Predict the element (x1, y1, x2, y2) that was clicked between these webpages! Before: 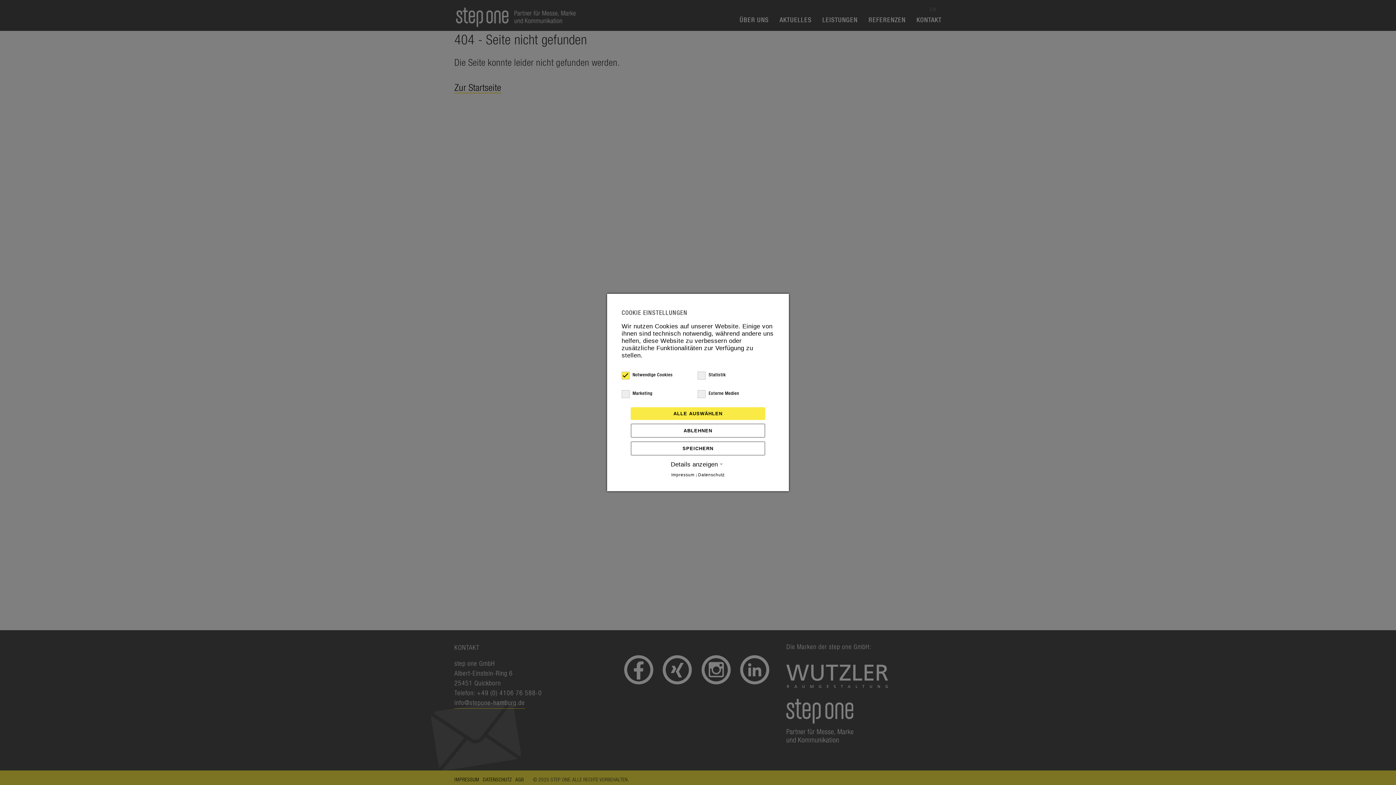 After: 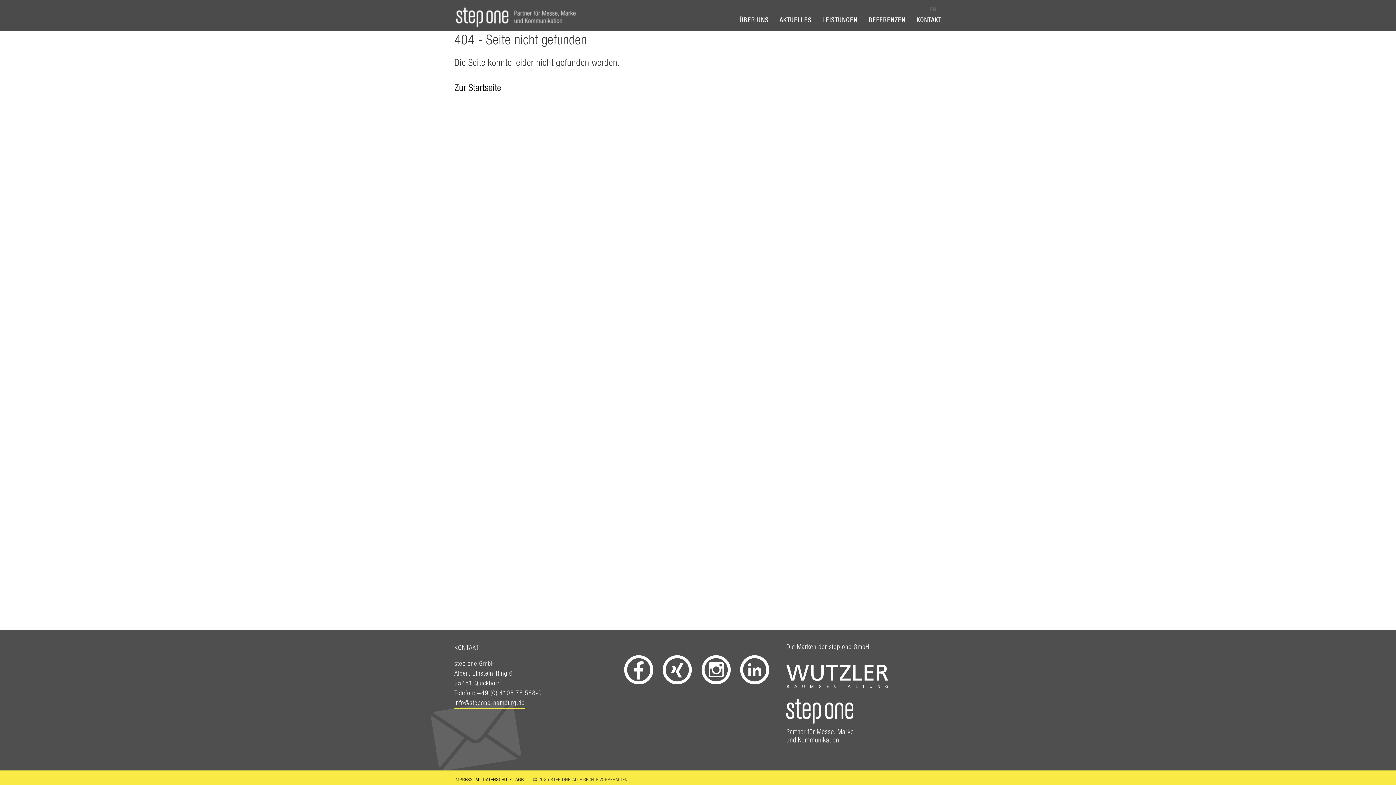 Action: bbox: (630, 441, 765, 455) label: SPEICHERN